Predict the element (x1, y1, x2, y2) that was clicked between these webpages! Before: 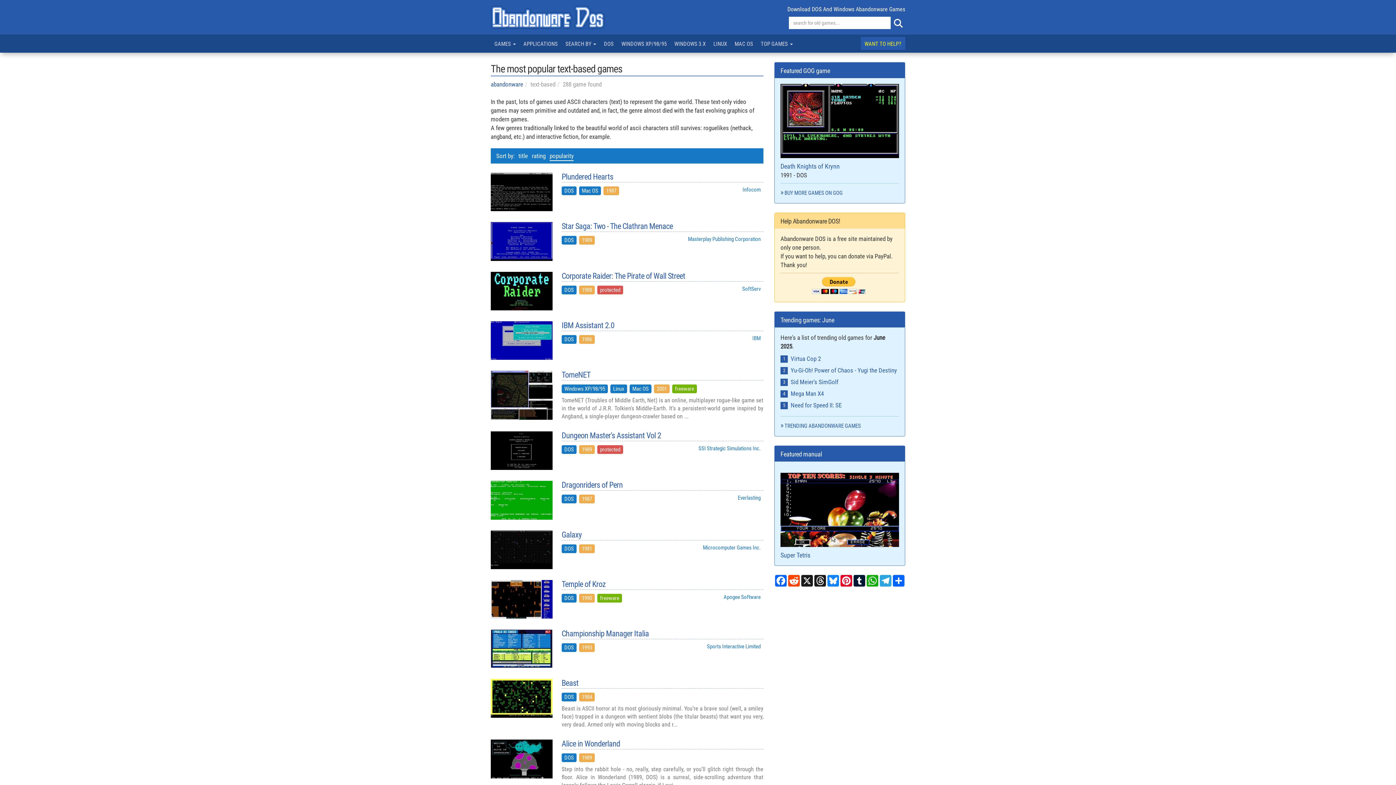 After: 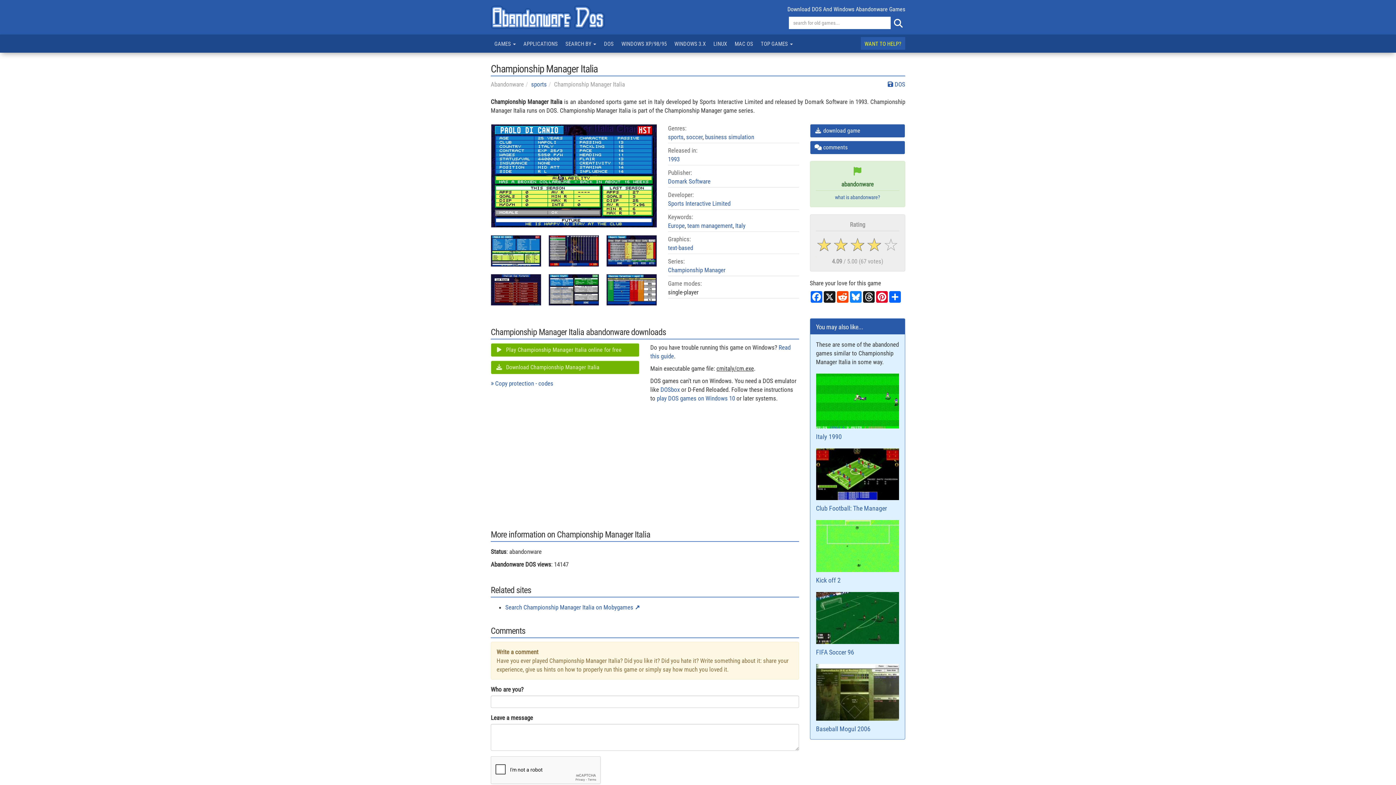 Action: bbox: (490, 629, 550, 668)